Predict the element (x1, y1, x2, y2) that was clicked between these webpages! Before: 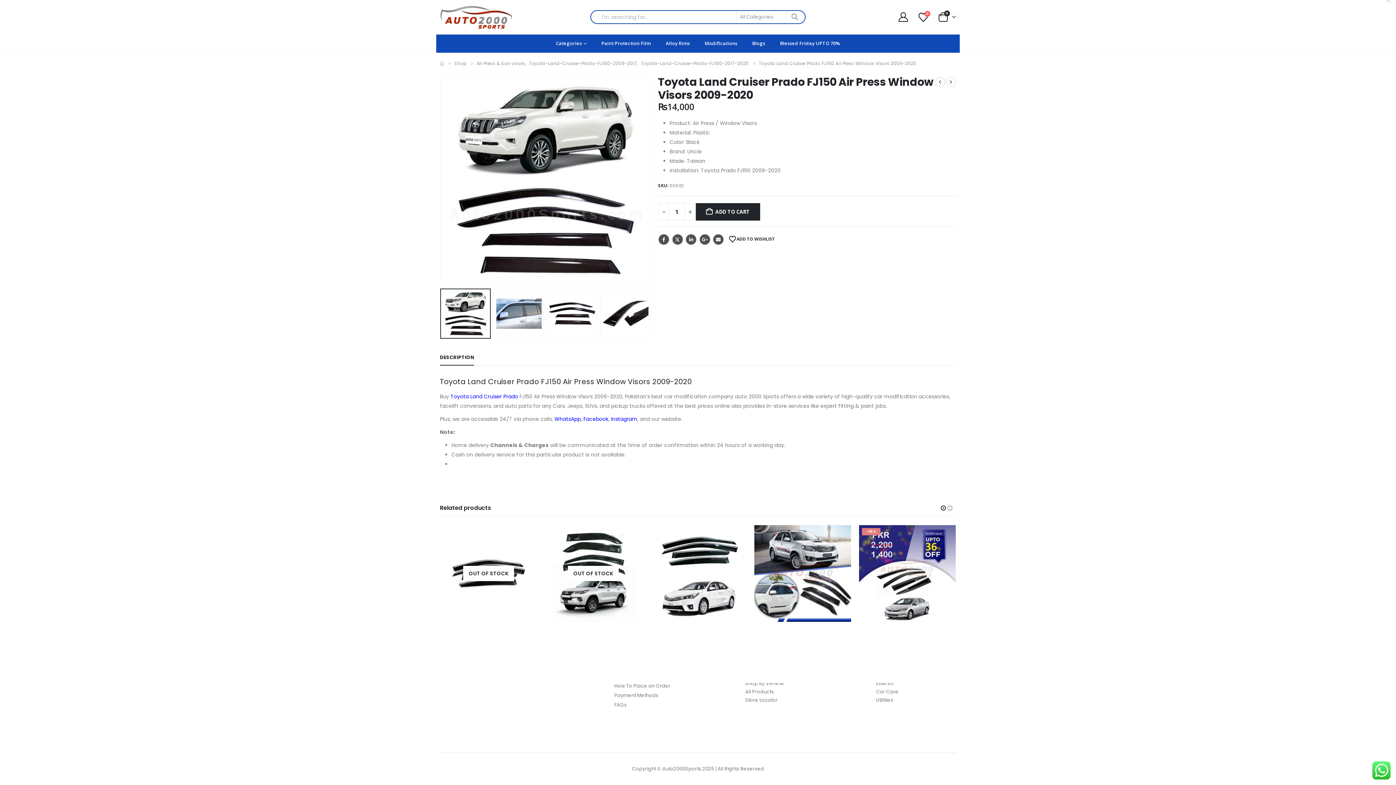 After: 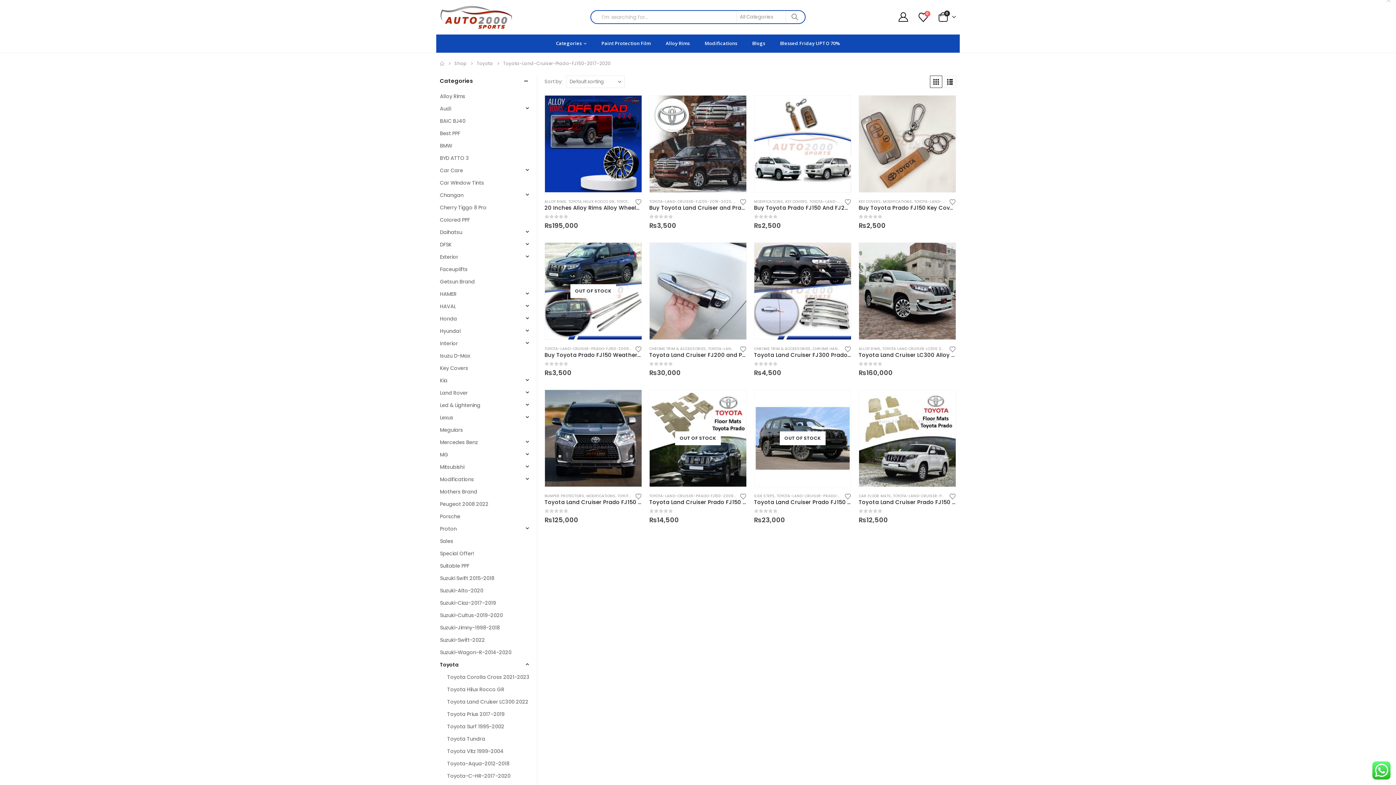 Action: label: Toyota-Land-Cruiser-Prado-FJ150-2017-2020 bbox: (641, 58, 748, 68)